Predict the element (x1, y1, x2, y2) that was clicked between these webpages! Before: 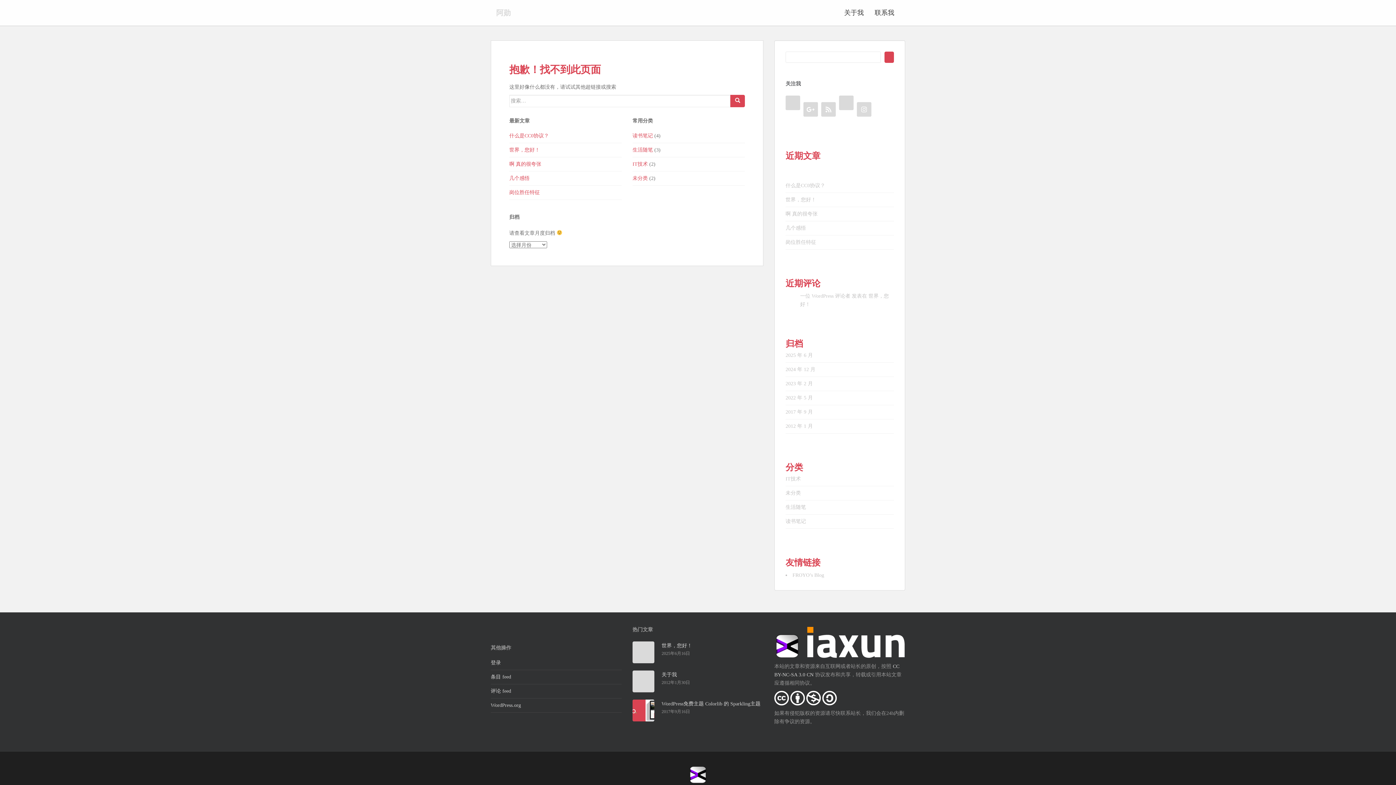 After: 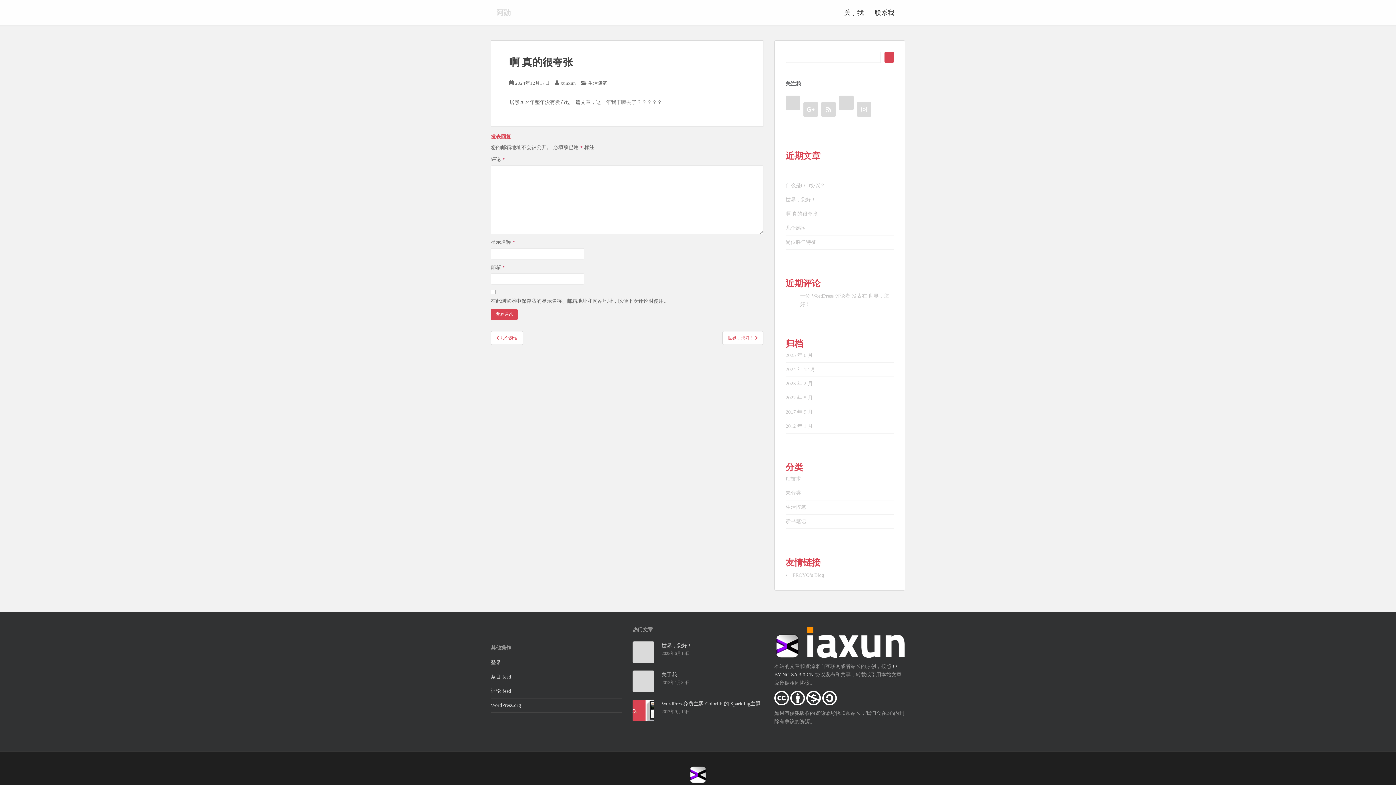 Action: label: 啊 真的很夸张 bbox: (785, 211, 817, 216)